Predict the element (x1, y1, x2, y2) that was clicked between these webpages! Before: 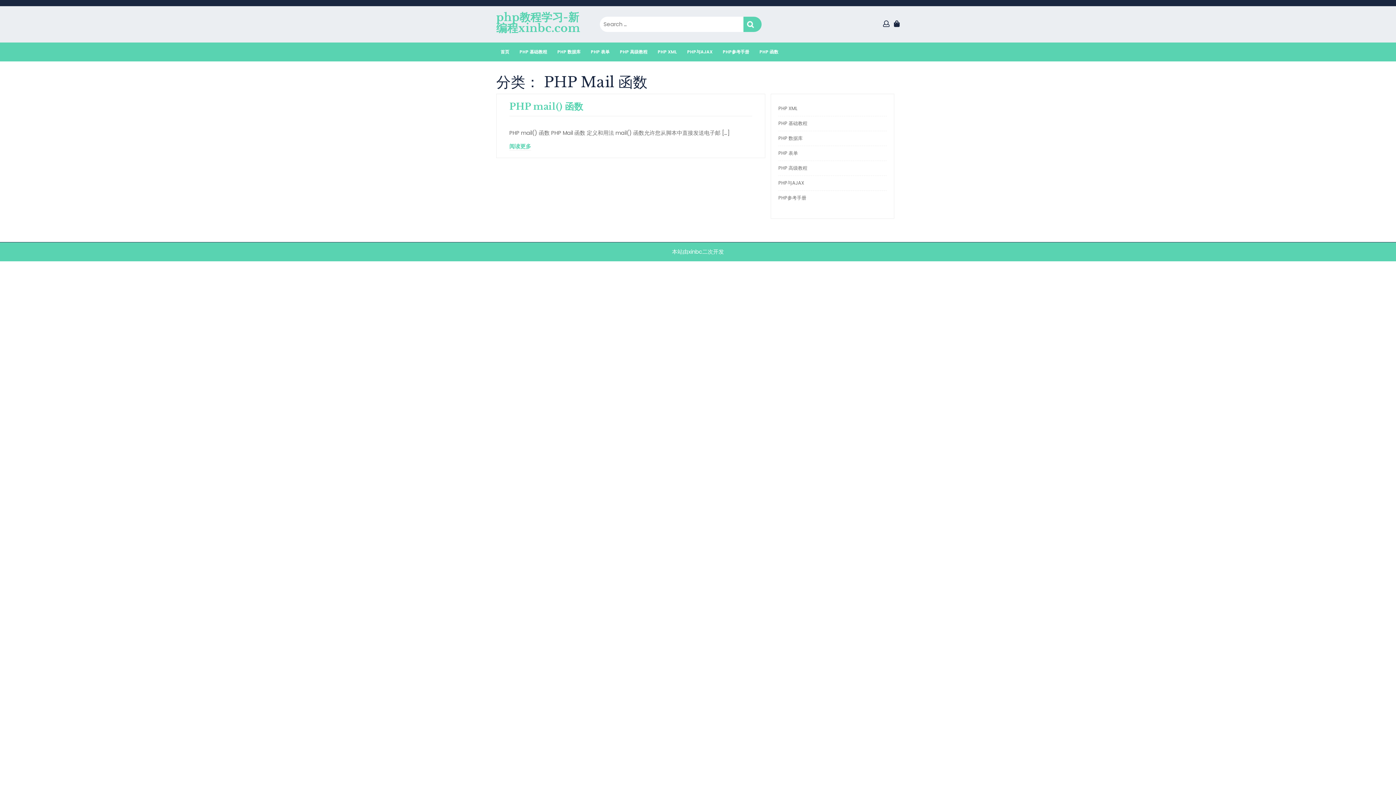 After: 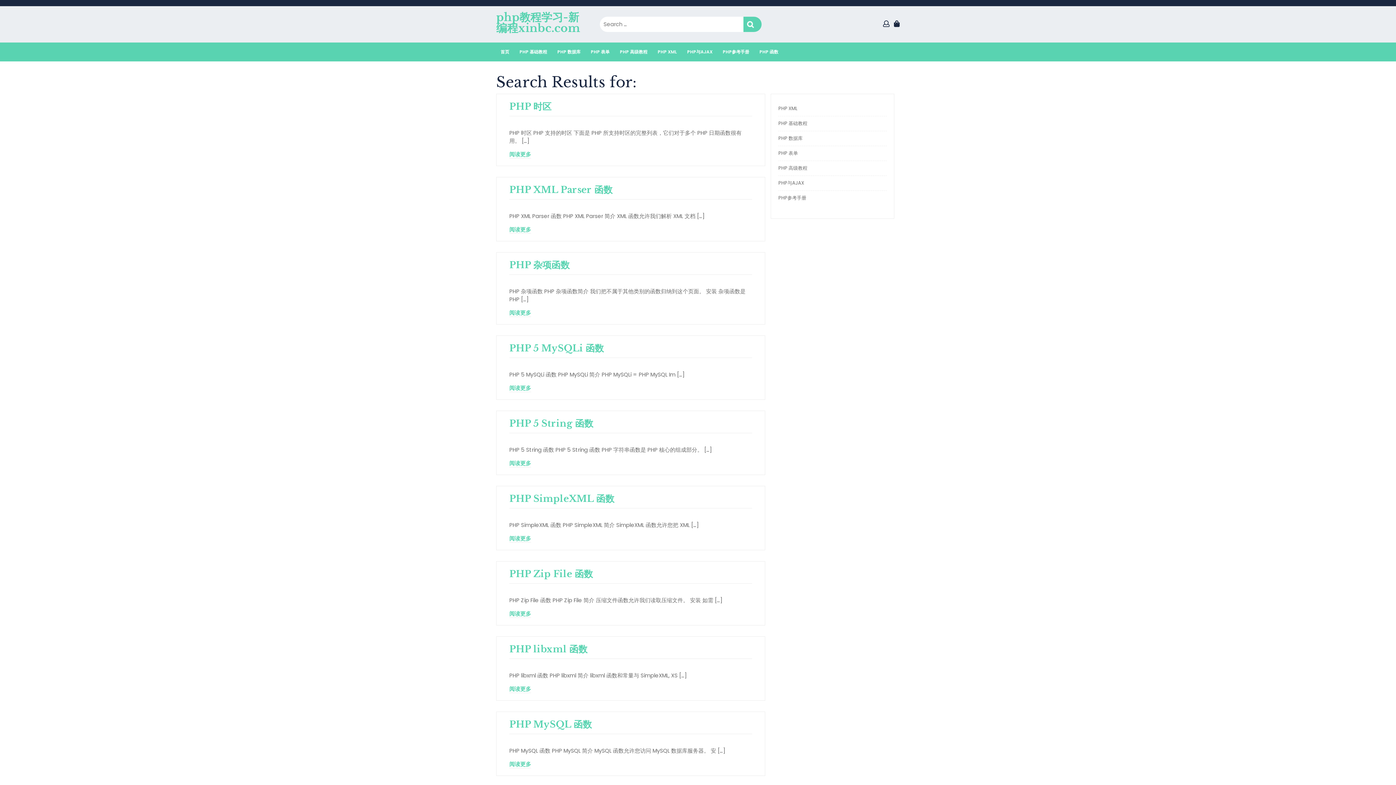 Action: bbox: (743, 16, 761, 32) label: Search